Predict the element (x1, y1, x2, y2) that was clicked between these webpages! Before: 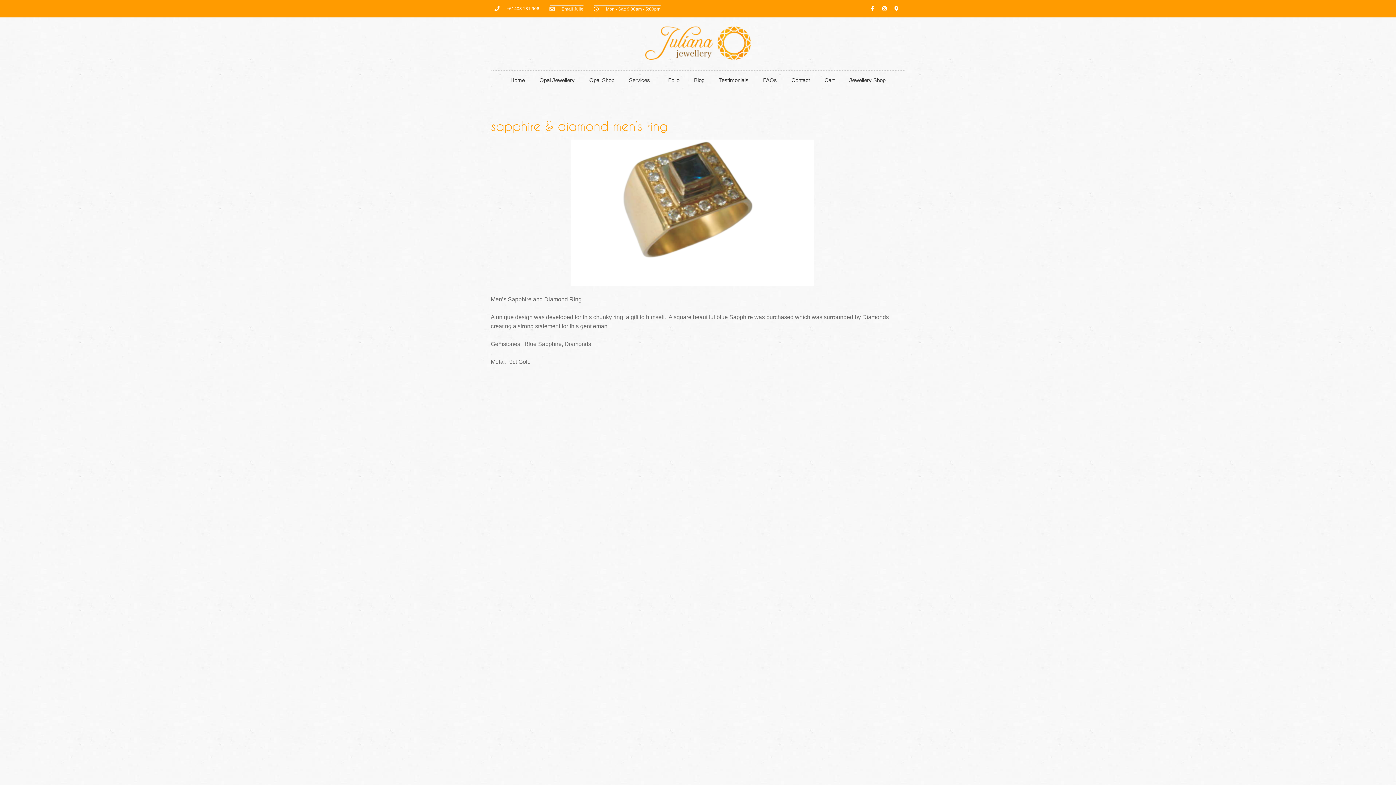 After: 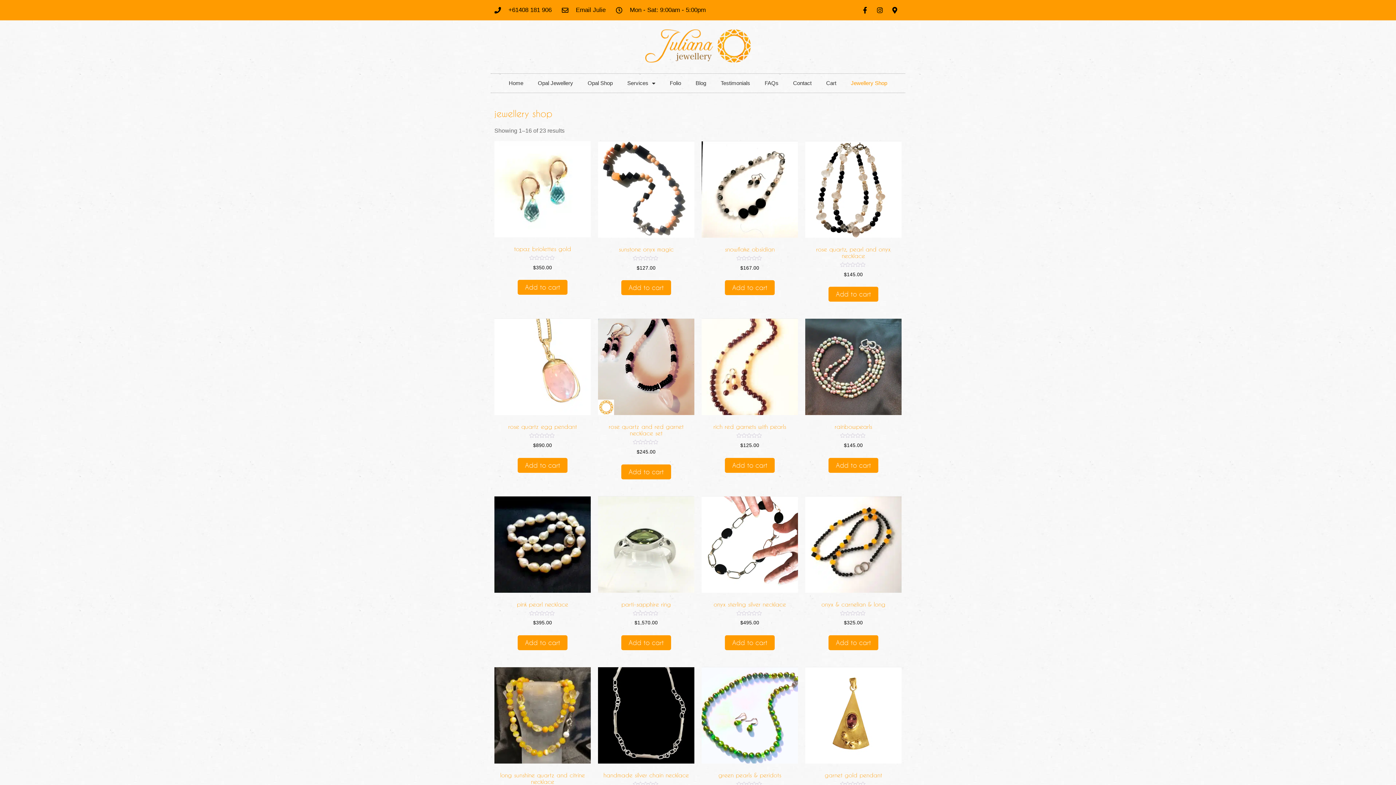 Action: label: Jewellery Shop bbox: (842, 70, 893, 89)